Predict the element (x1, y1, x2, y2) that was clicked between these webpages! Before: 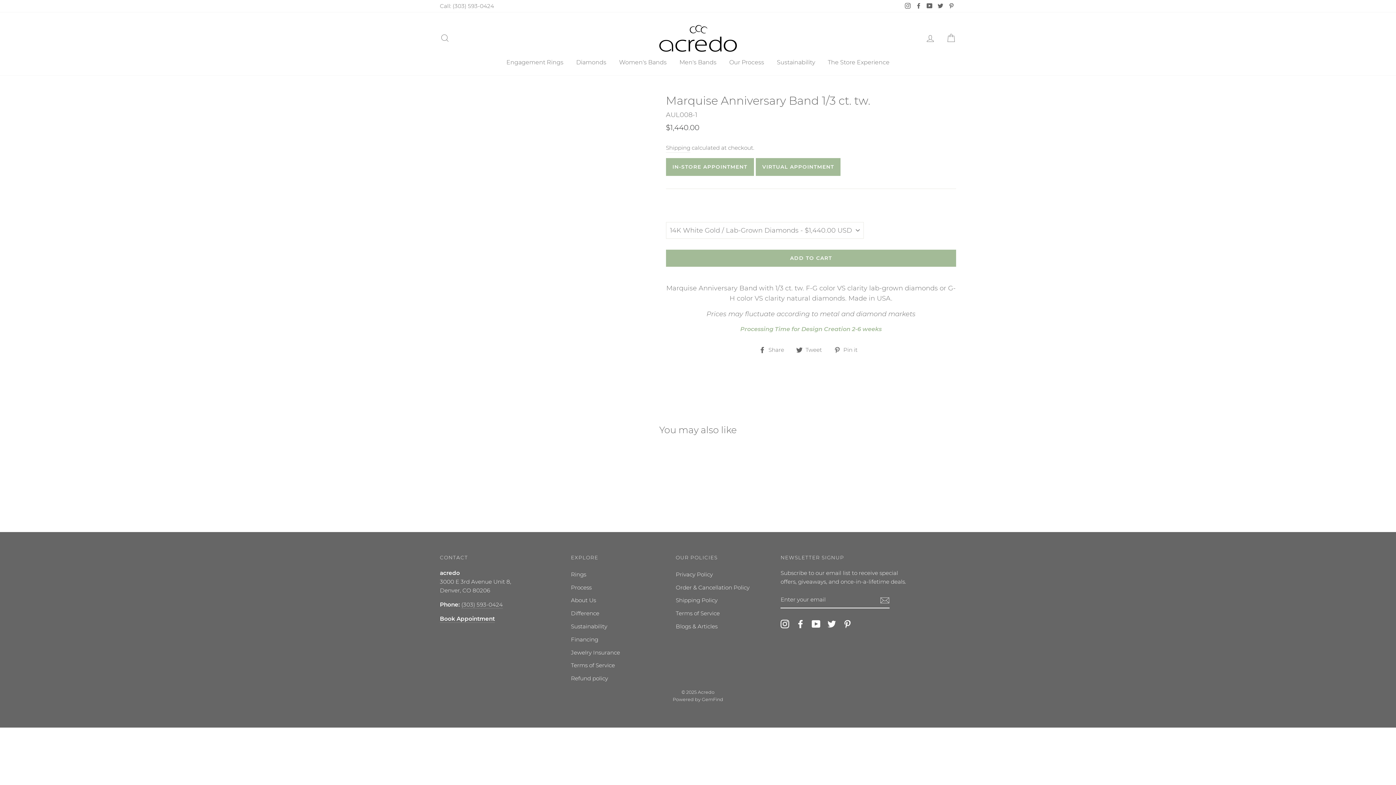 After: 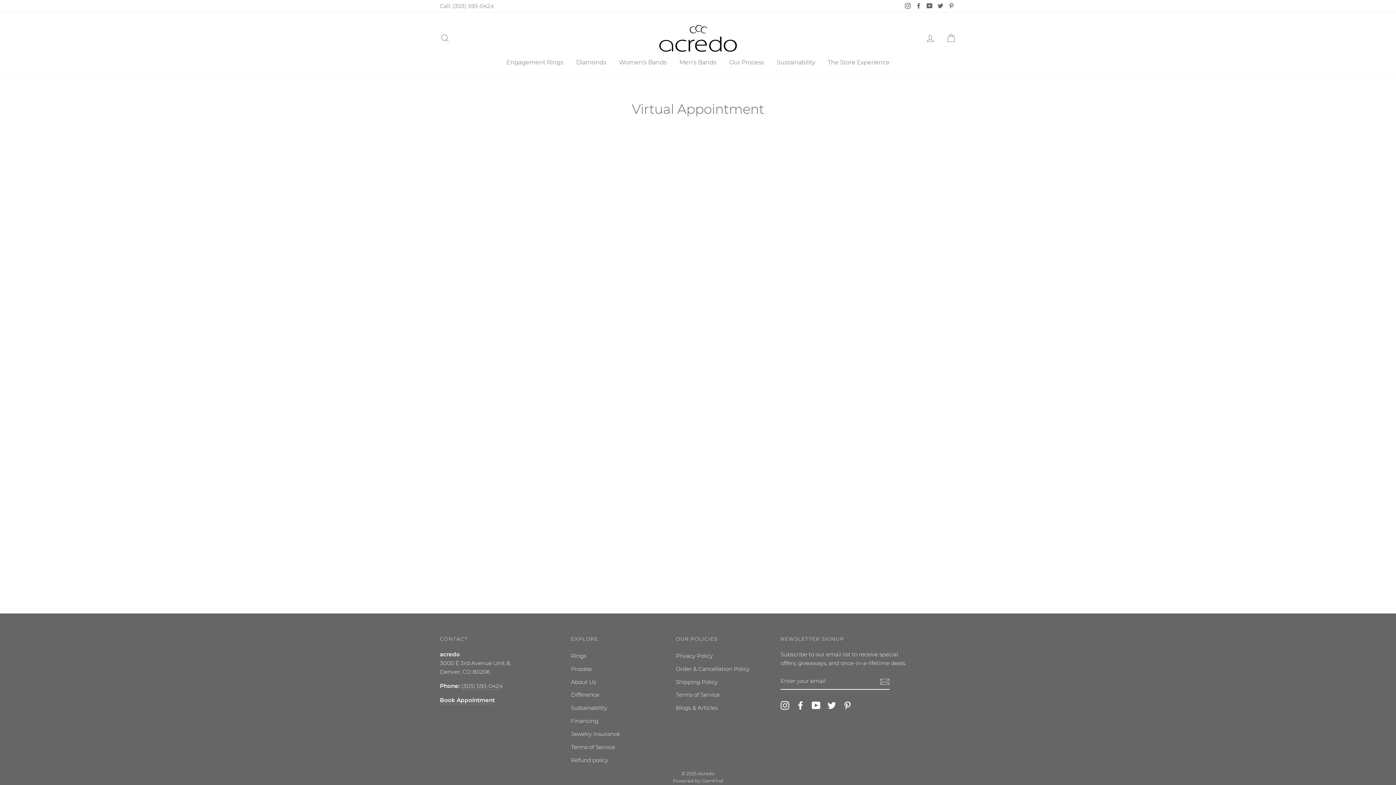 Action: bbox: (755, 158, 840, 176) label: VIRTUAL APPOINTMENT